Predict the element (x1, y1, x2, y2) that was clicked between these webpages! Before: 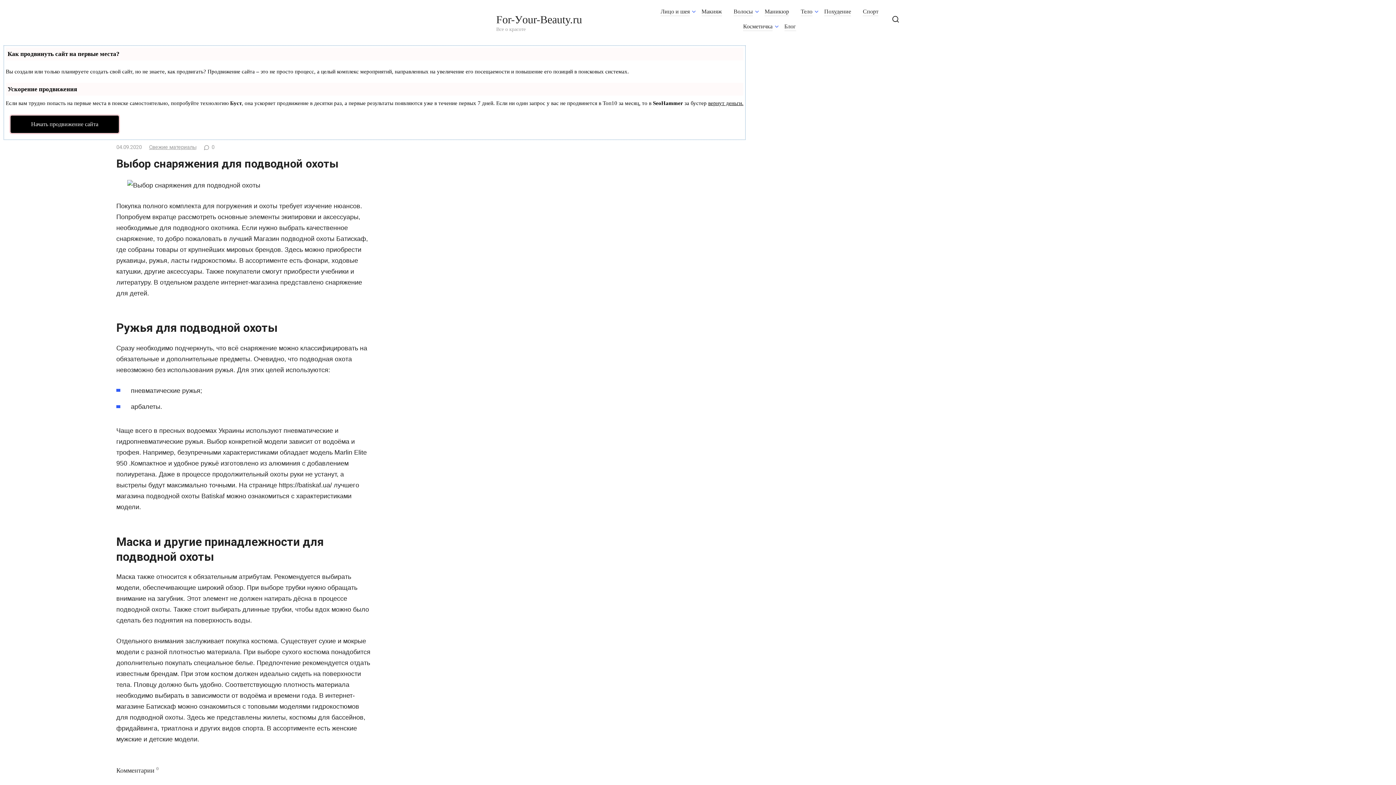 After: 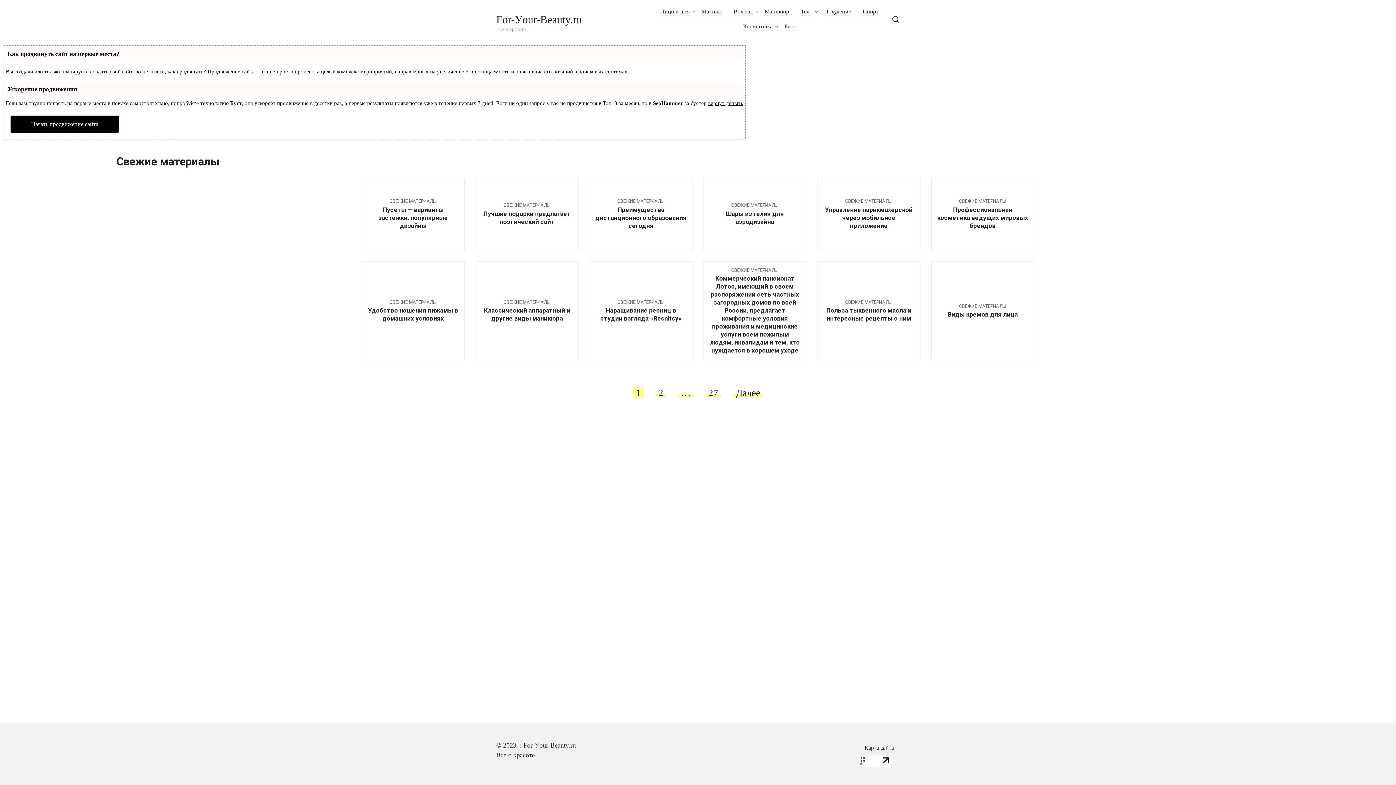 Action: label: Свежие материалы bbox: (149, 144, 196, 150)